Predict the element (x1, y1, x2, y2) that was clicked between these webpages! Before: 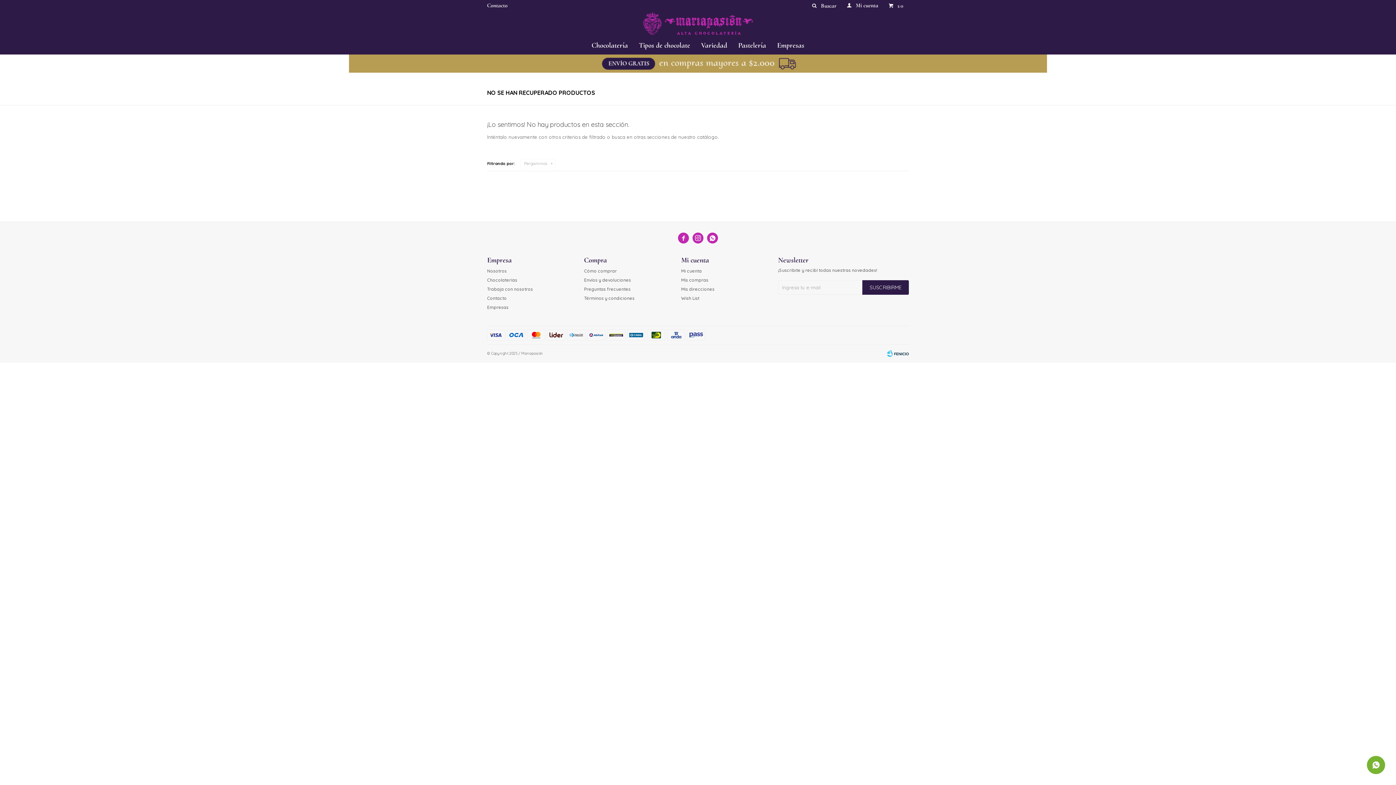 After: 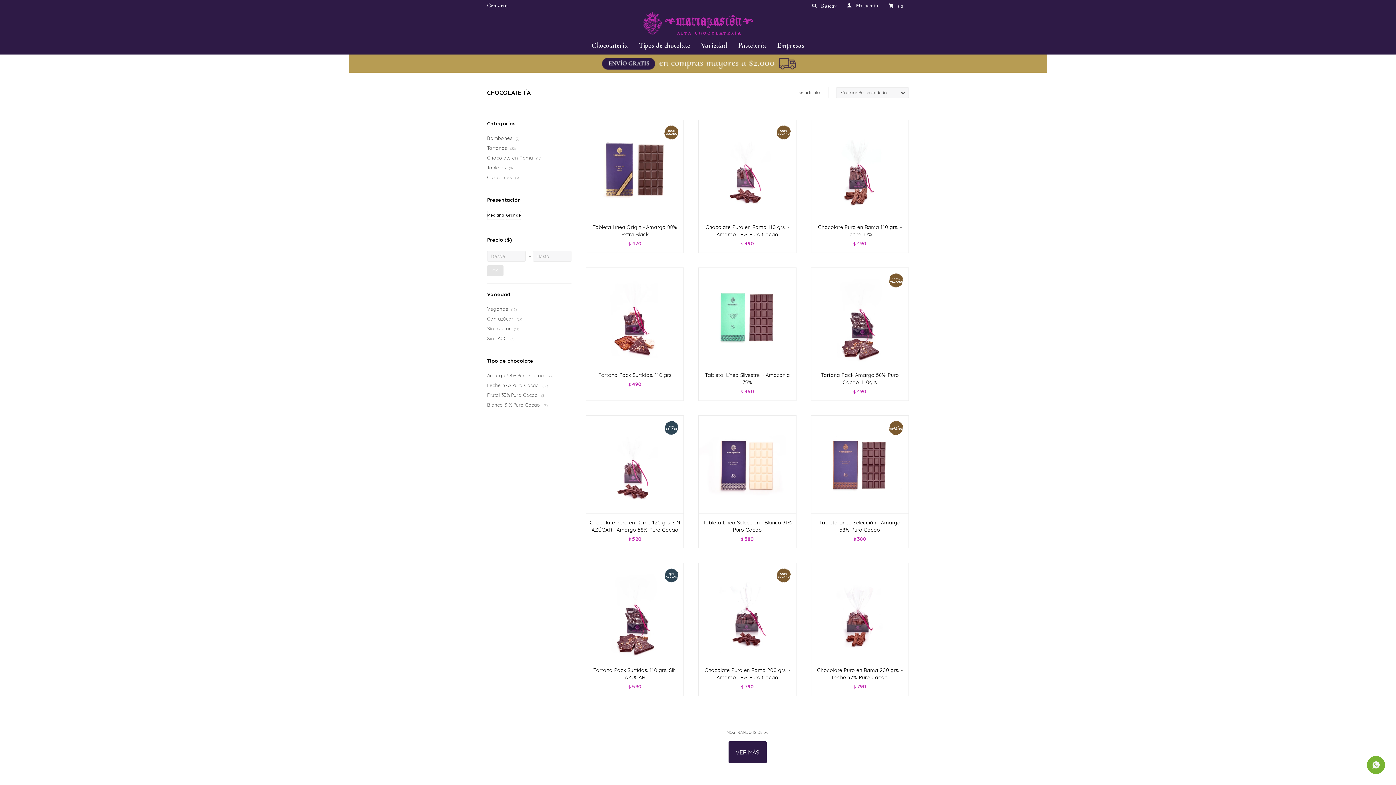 Action: bbox: (522, 160, 554, 167) label: Pergaminos